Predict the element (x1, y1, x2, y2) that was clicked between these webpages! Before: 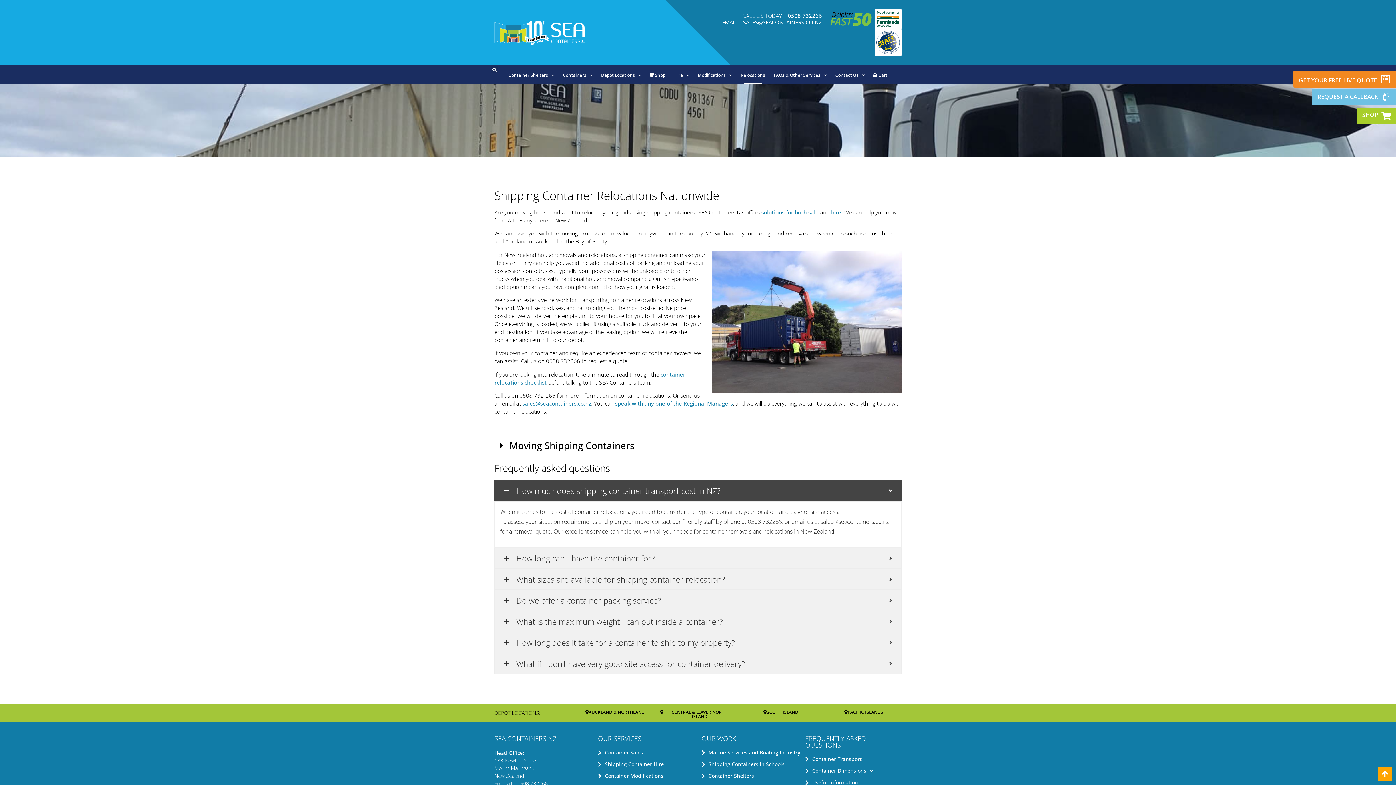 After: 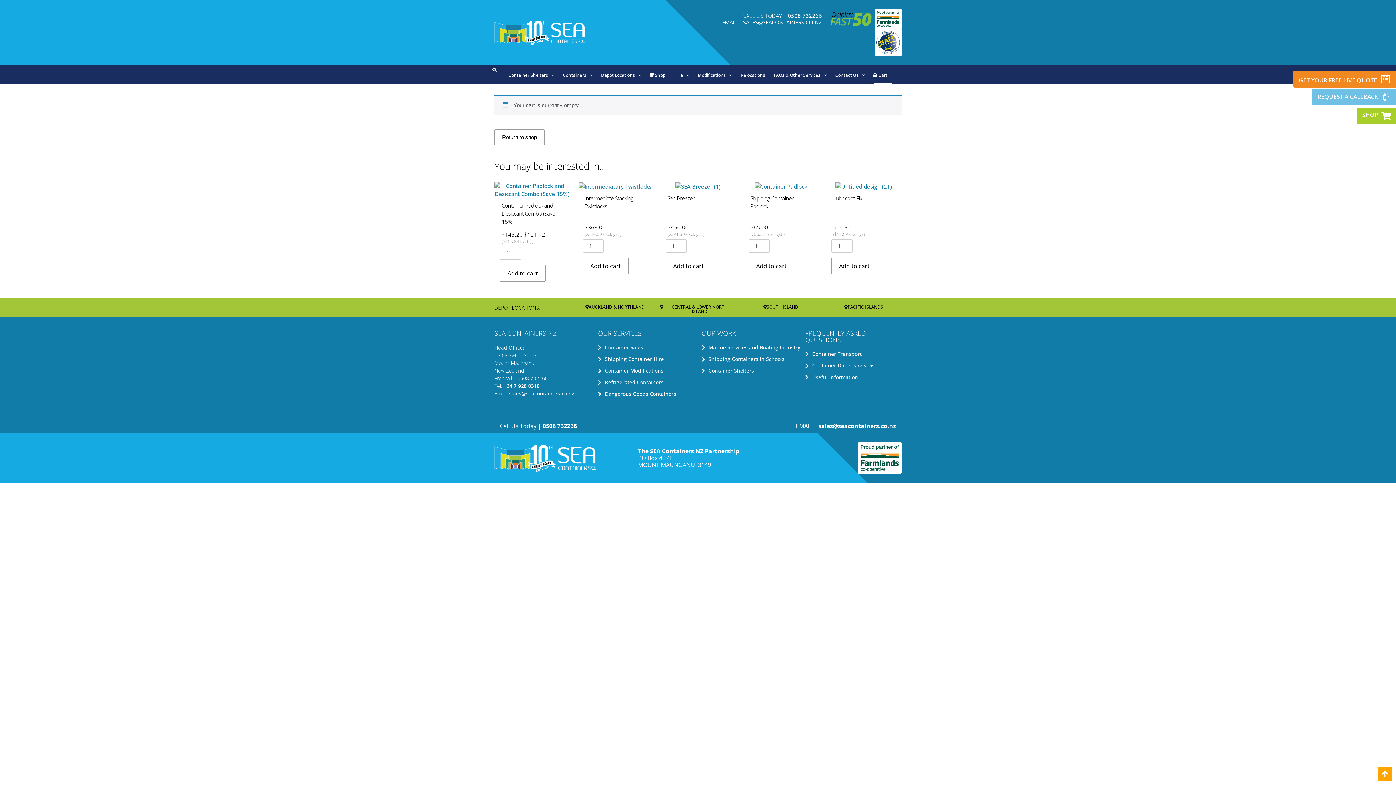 Action: label: Cart bbox: (874, 66, 892, 83)